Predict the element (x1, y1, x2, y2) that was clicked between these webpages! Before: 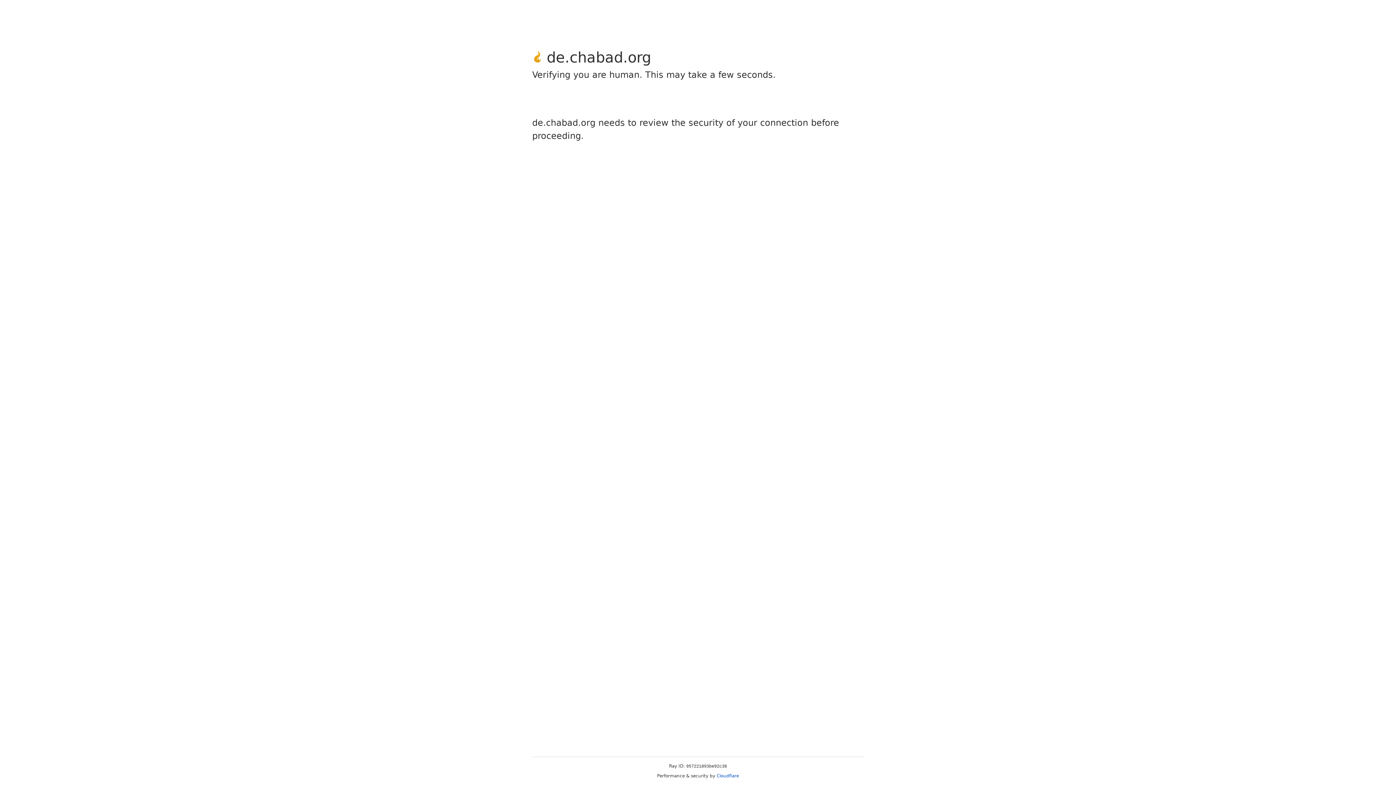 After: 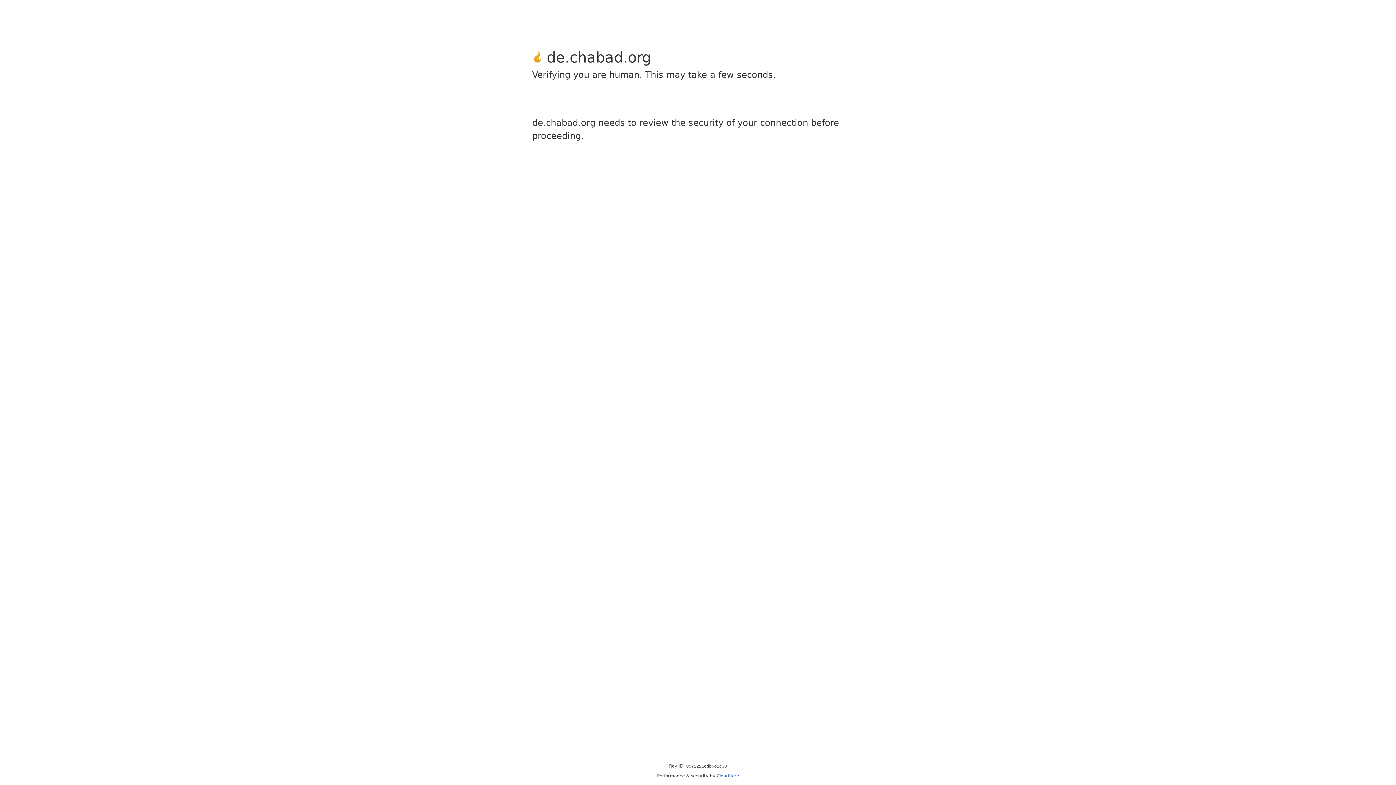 Action: bbox: (716, 773, 739, 778) label: Cloudflare